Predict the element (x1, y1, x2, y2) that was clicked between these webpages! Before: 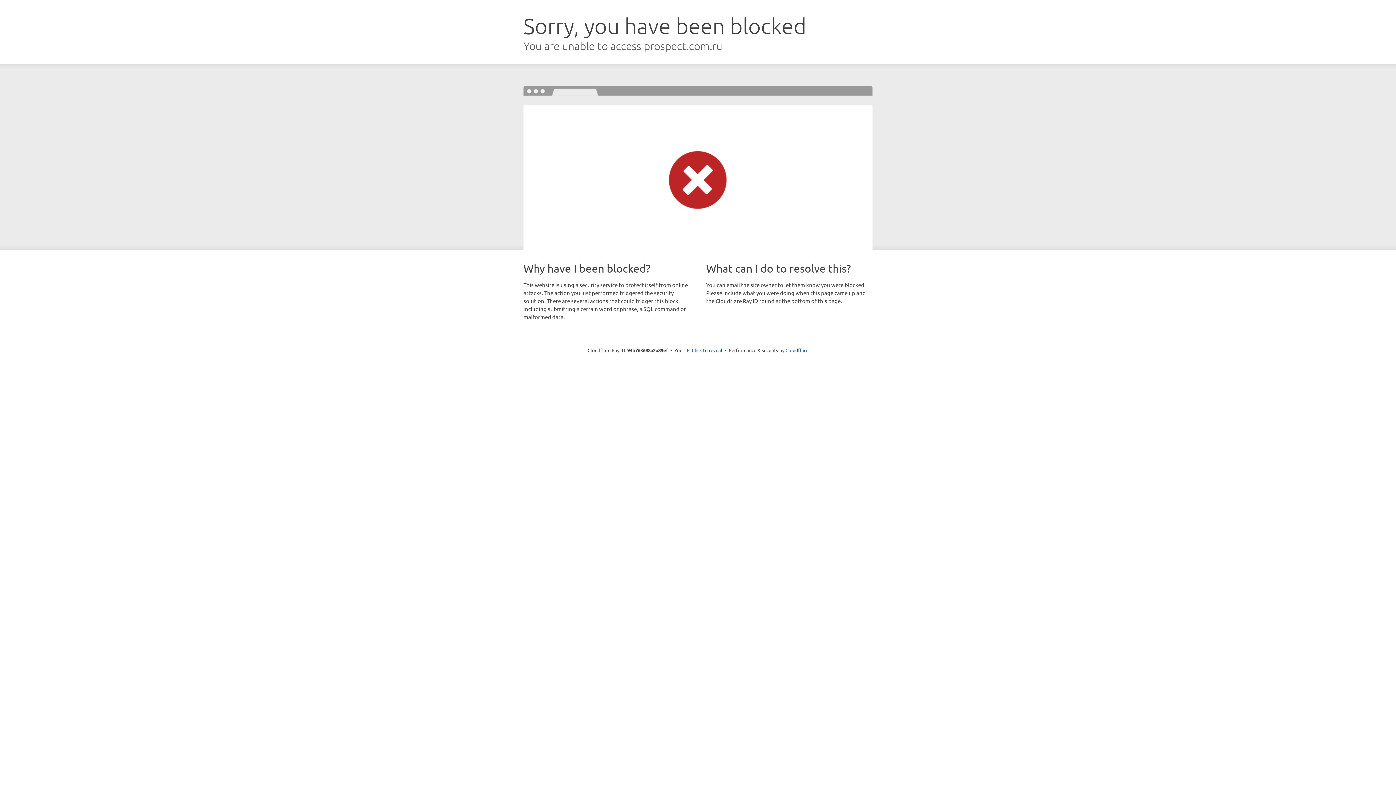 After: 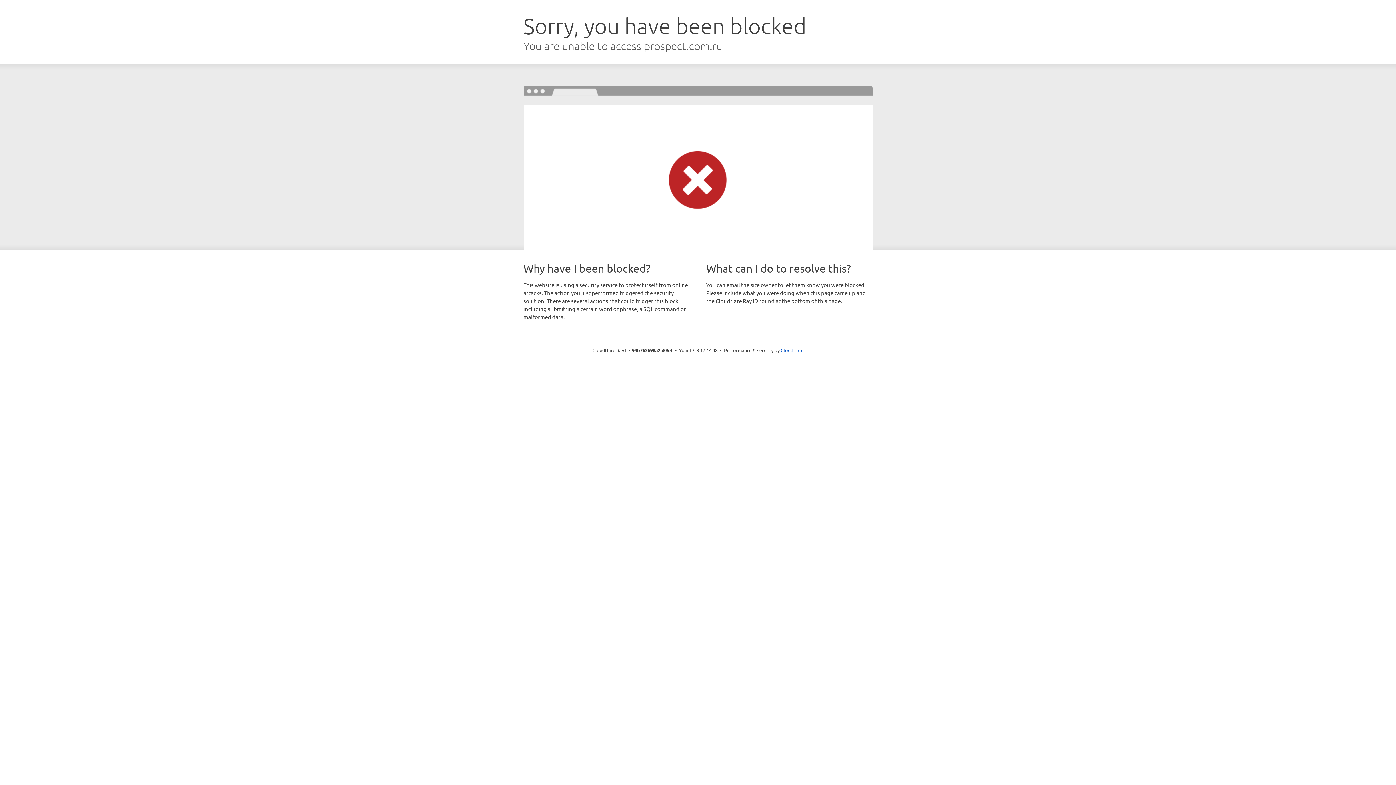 Action: label: Click to reveal bbox: (692, 346, 722, 353)